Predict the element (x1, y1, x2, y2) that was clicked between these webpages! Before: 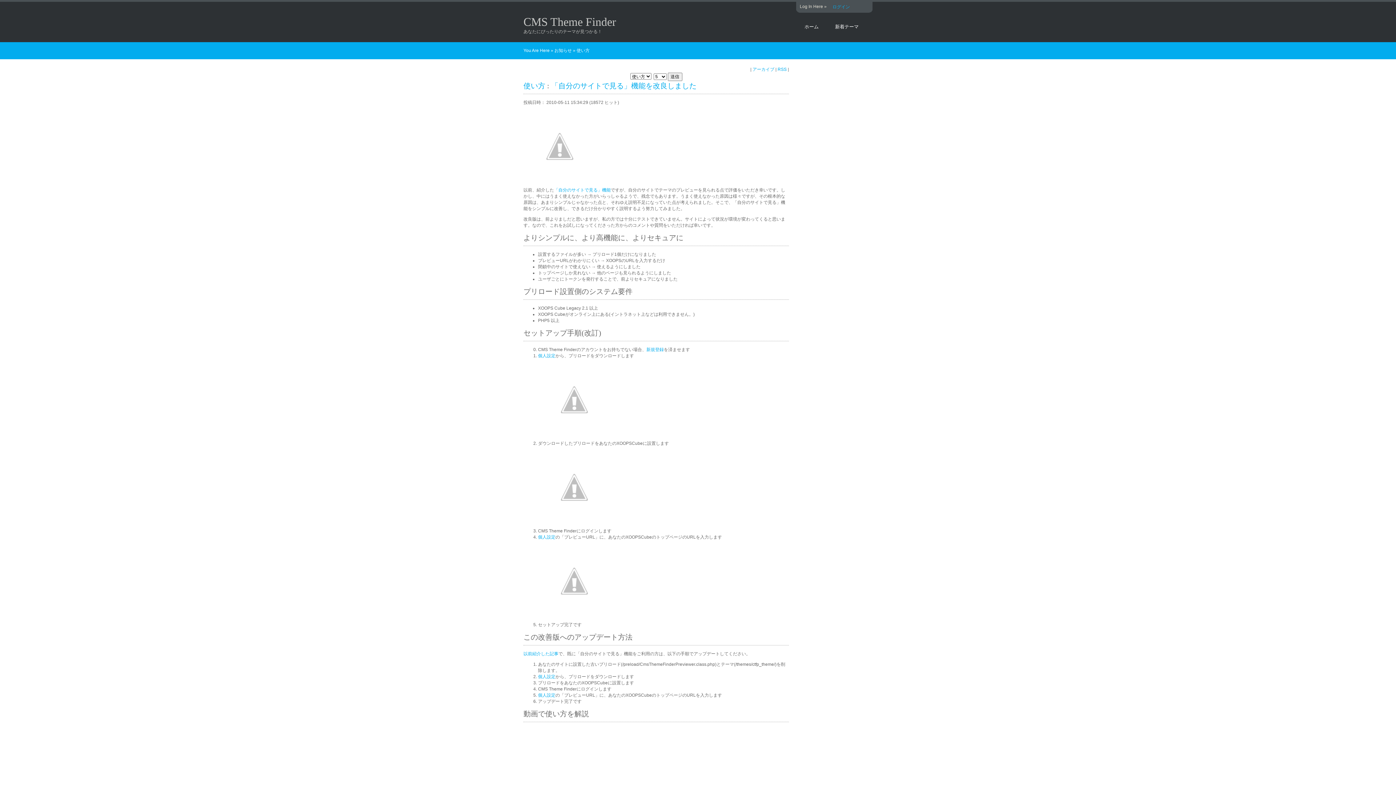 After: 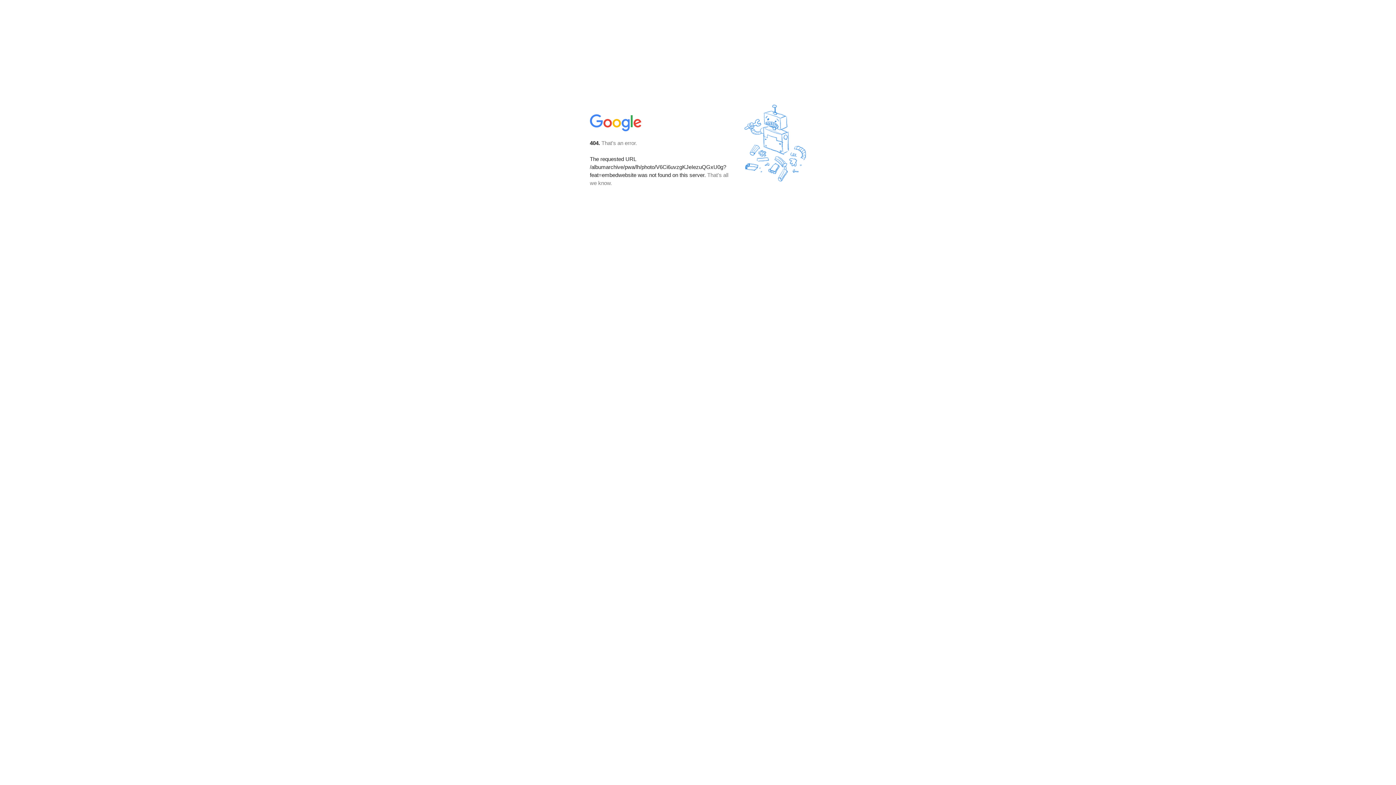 Action: bbox: (523, 178, 596, 184)